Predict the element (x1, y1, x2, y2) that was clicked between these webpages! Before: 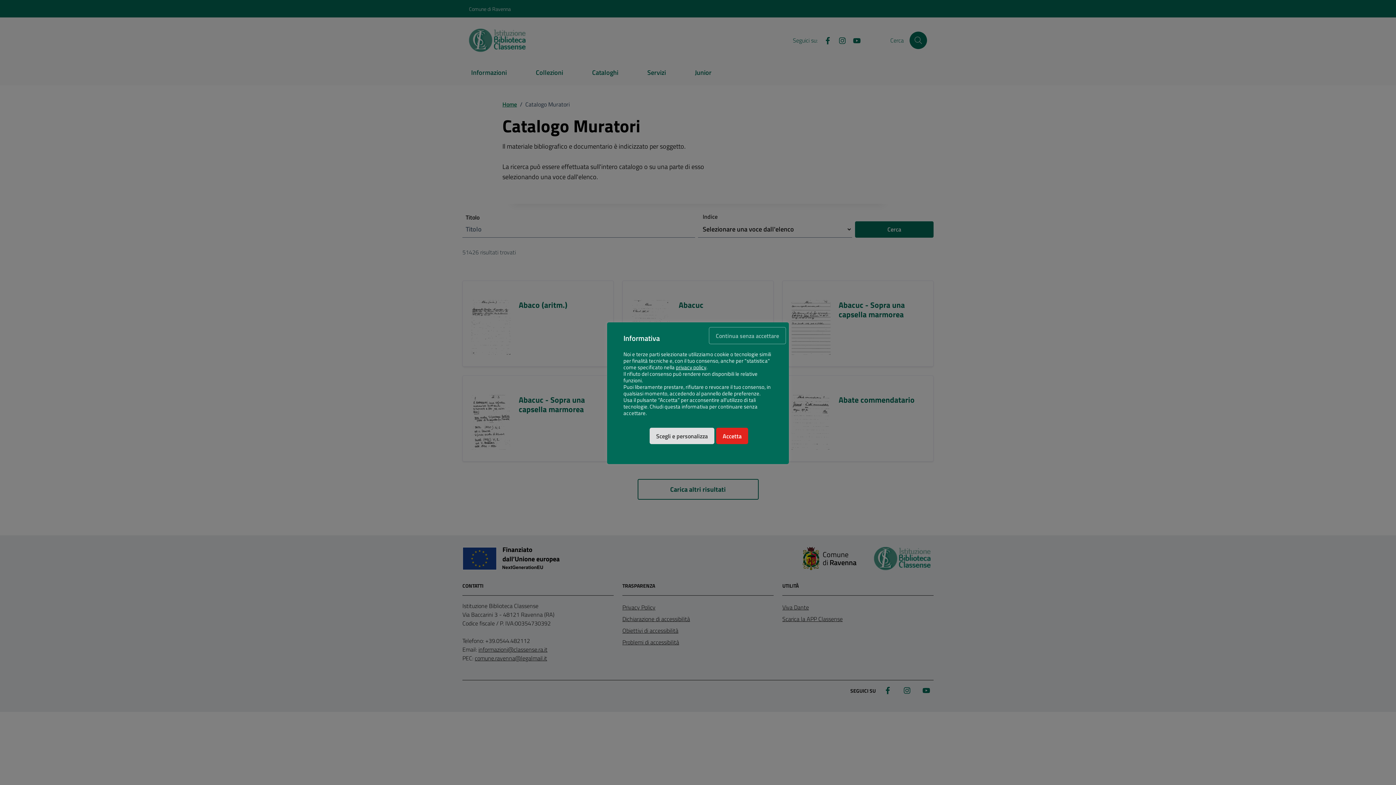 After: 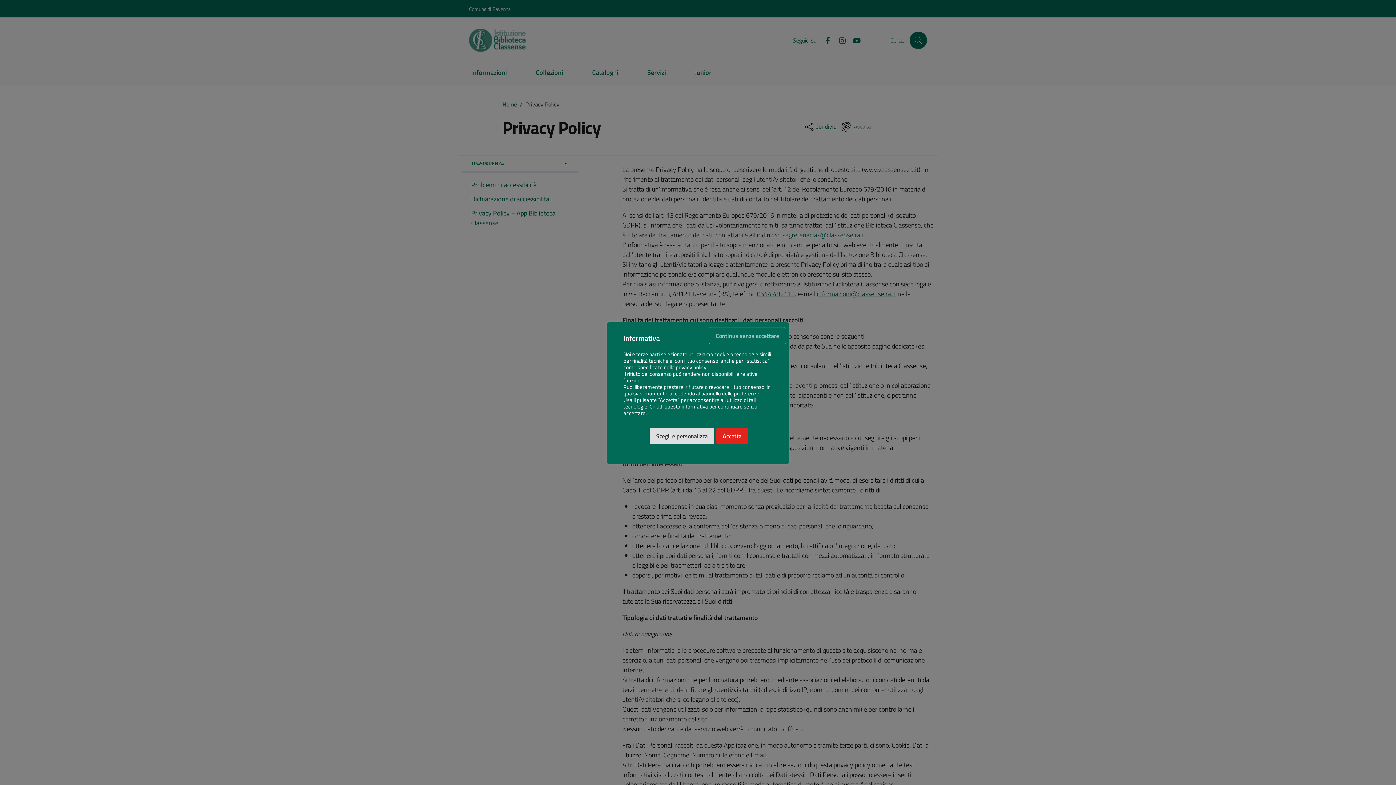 Action: label: privacy policy bbox: (676, 364, 706, 370)